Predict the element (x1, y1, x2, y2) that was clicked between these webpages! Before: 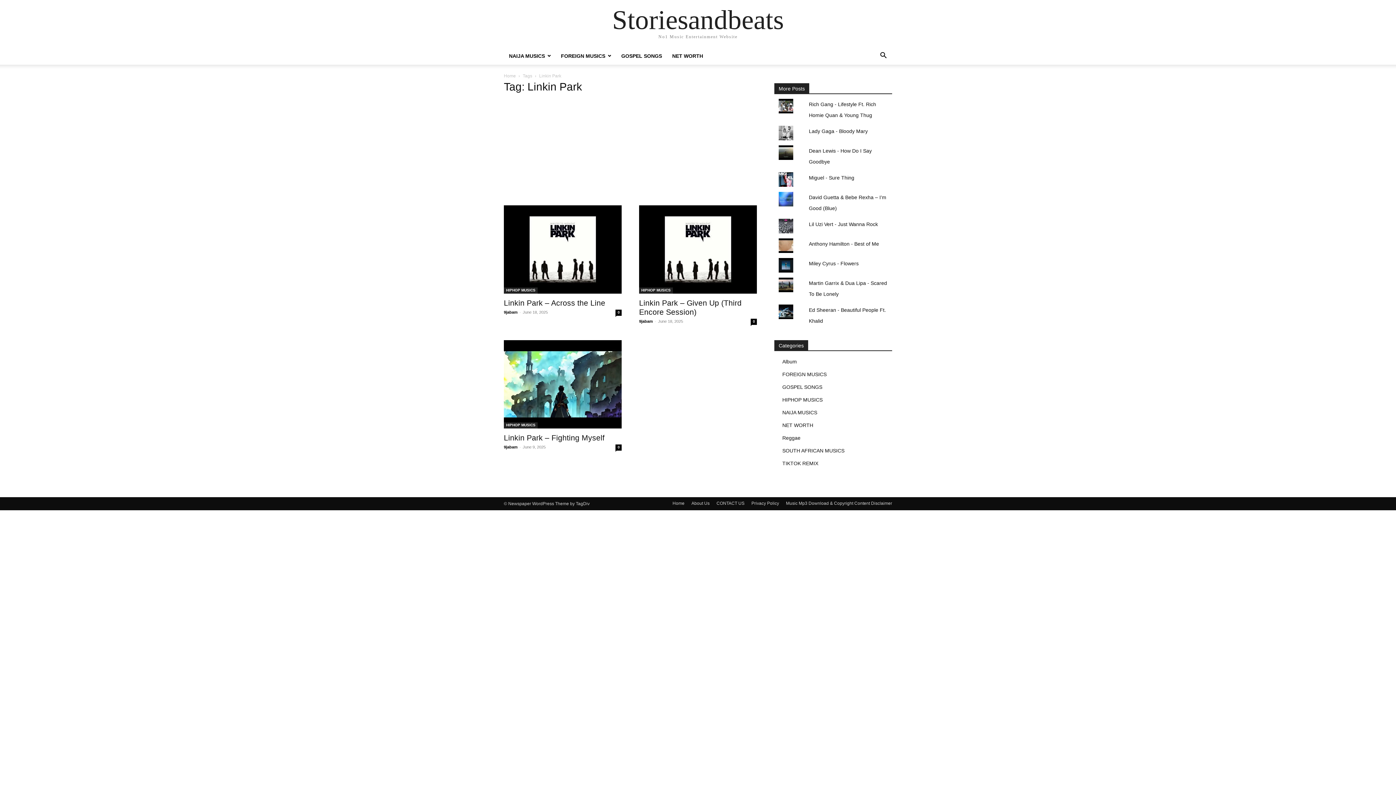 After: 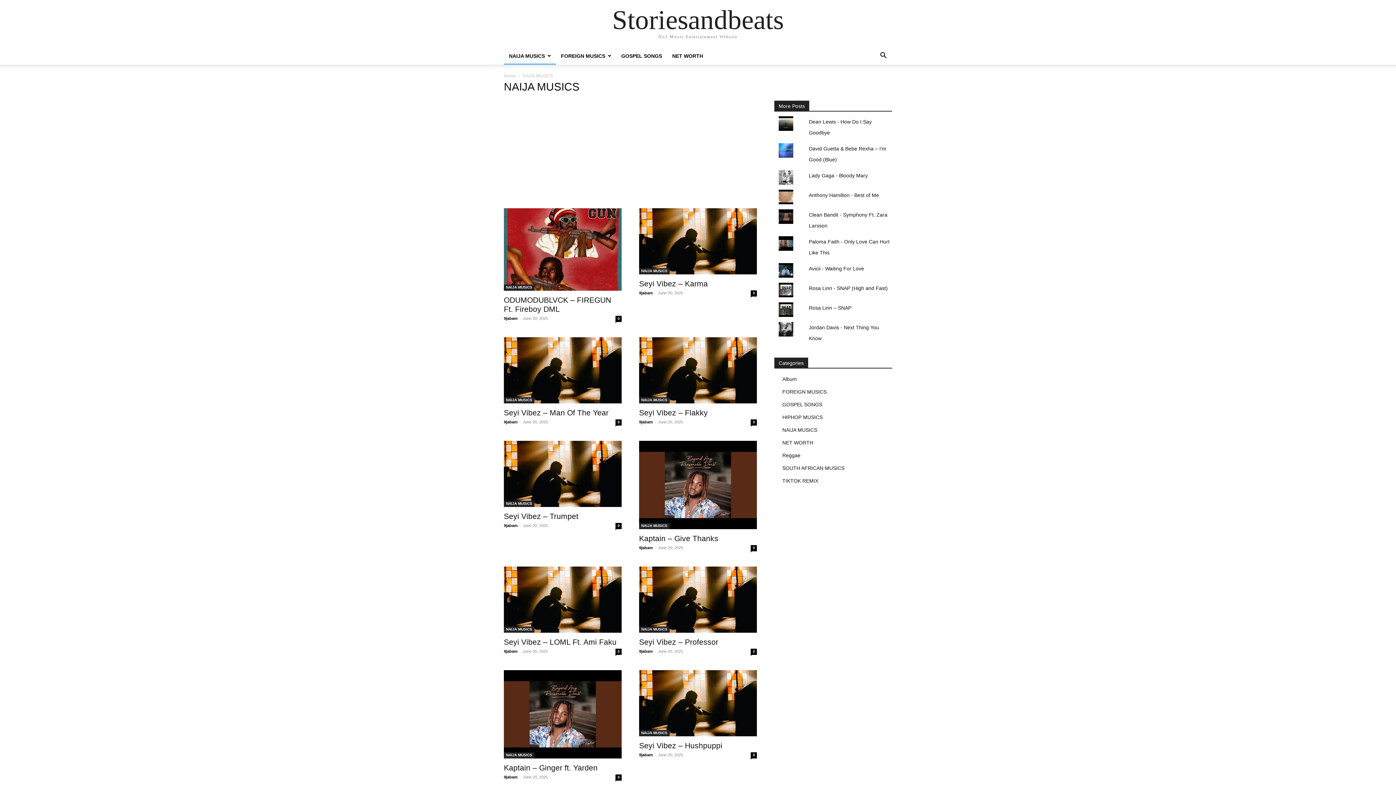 Action: bbox: (782, 409, 817, 415) label: NAIJA MUSICS